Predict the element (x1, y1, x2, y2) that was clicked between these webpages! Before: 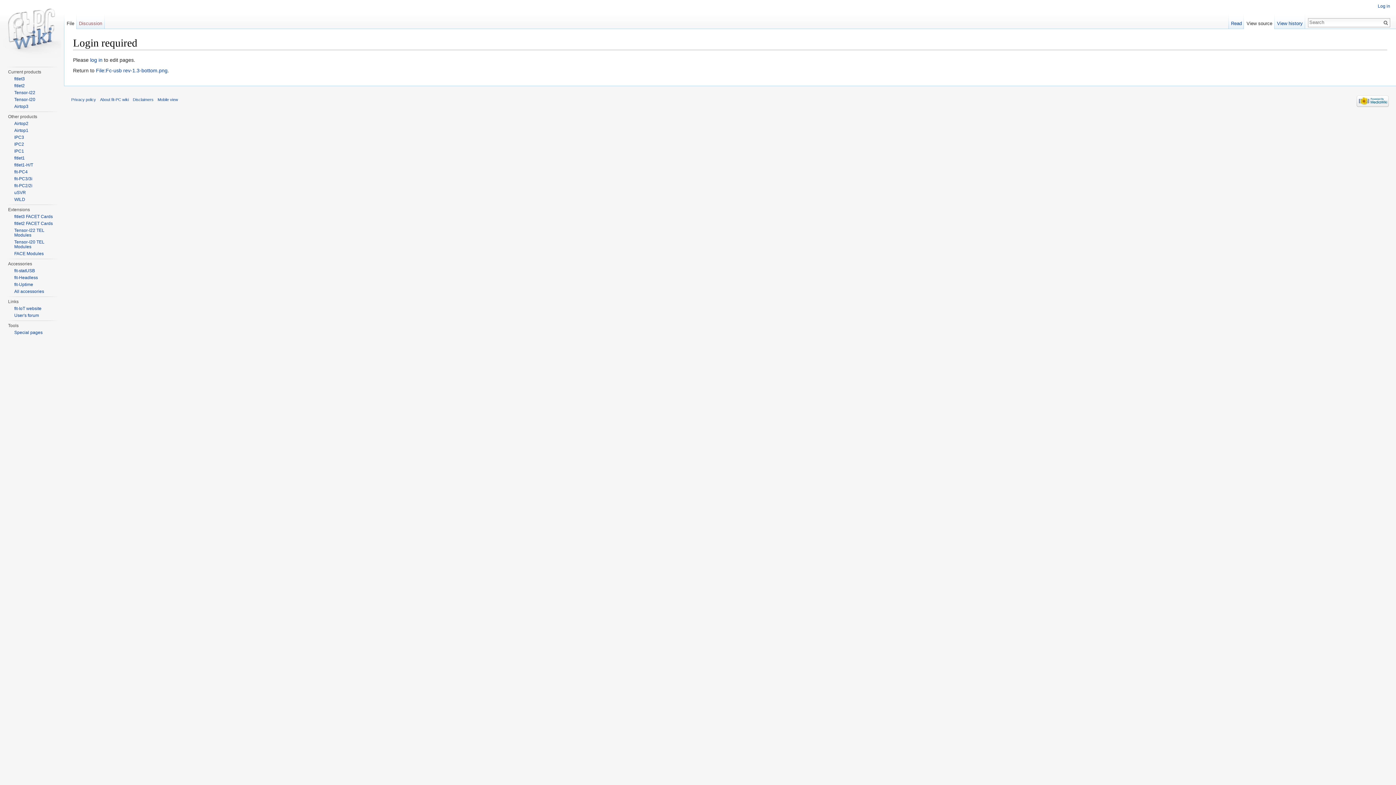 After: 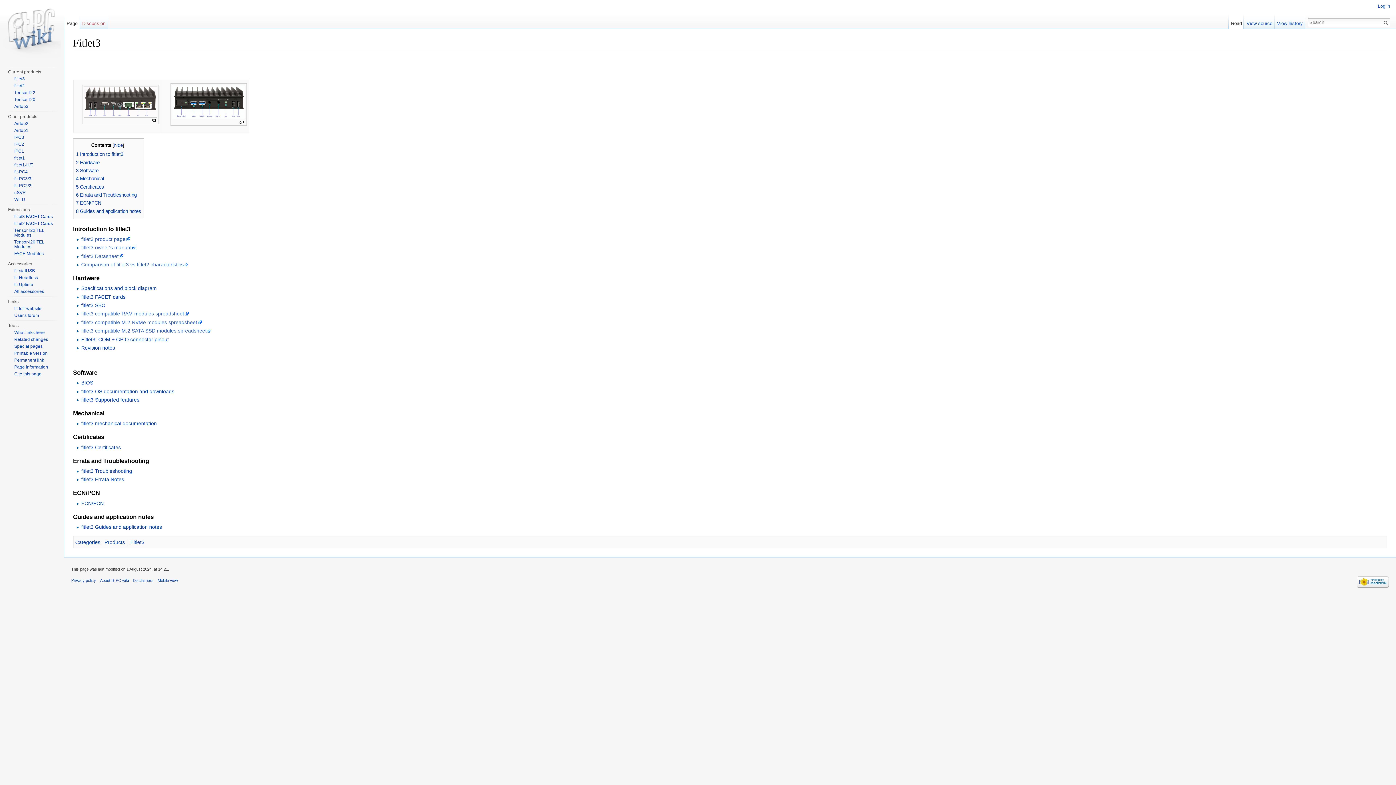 Action: bbox: (14, 76, 24, 81) label: fitlet3